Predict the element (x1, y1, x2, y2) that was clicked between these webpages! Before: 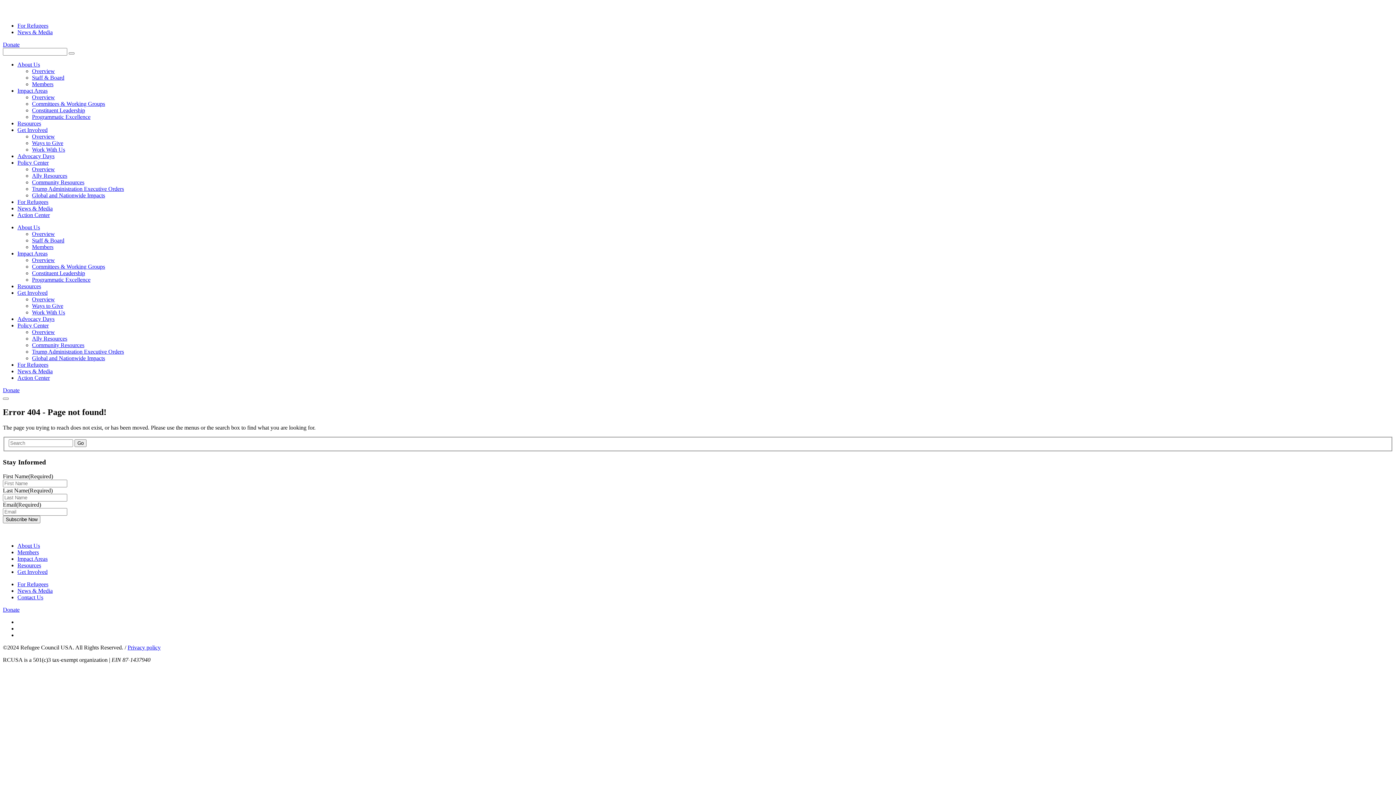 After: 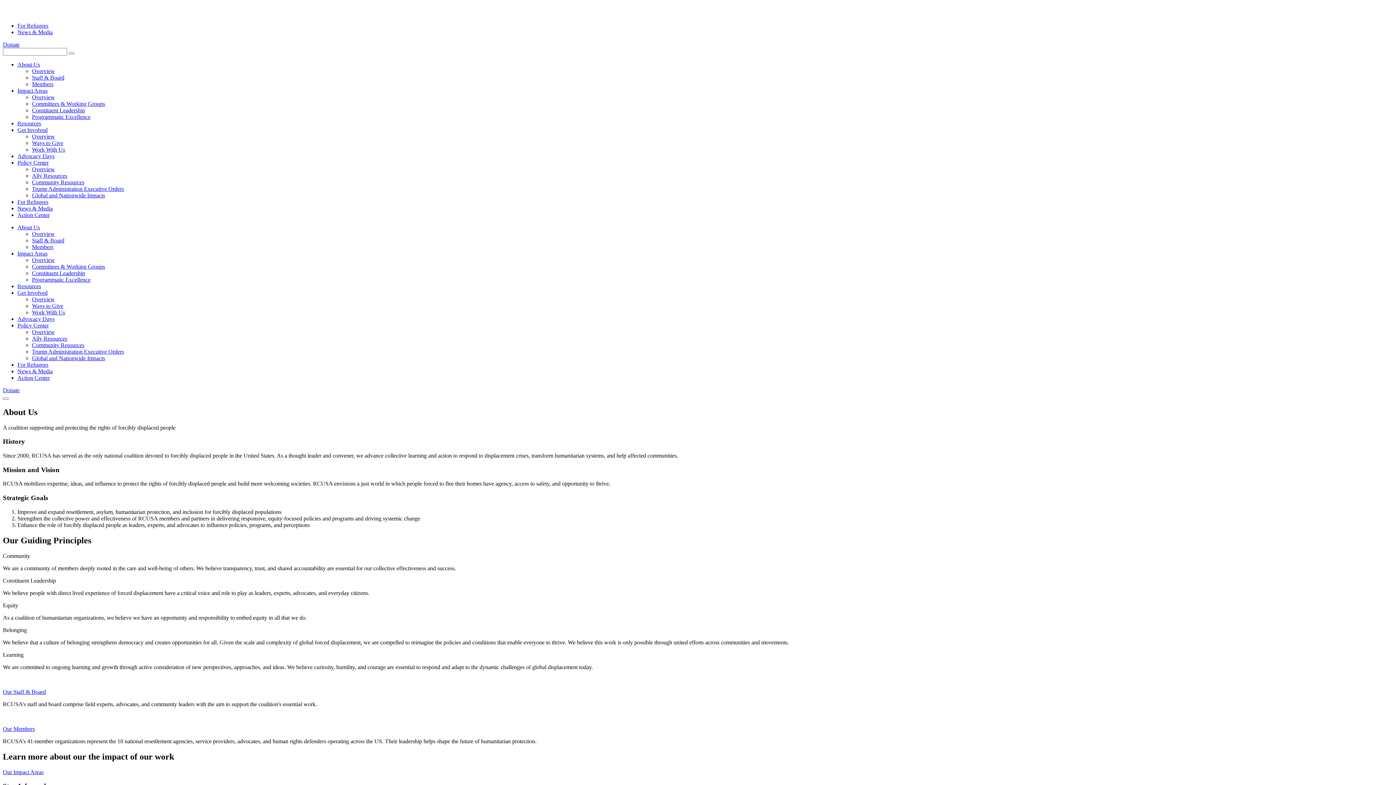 Action: bbox: (17, 543, 40, 549) label: About Us